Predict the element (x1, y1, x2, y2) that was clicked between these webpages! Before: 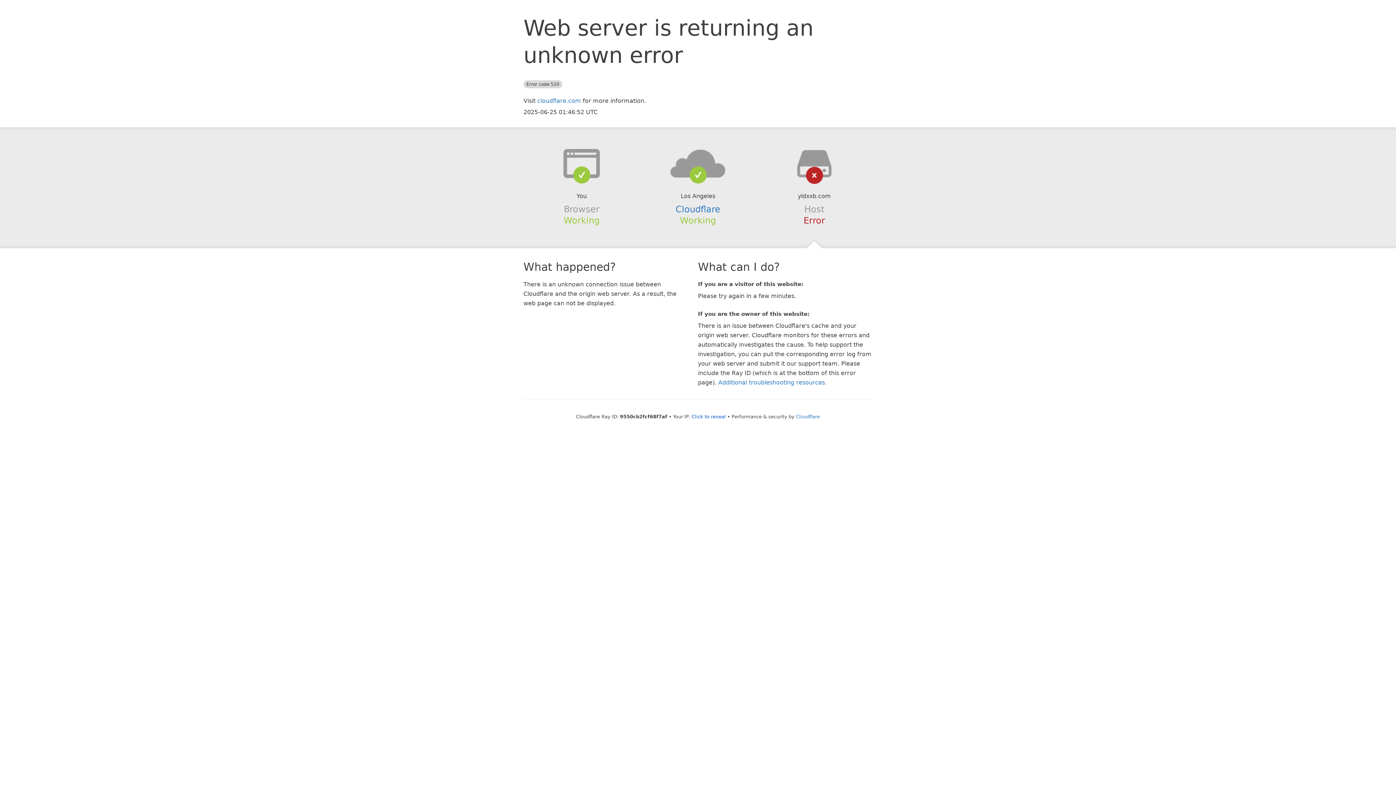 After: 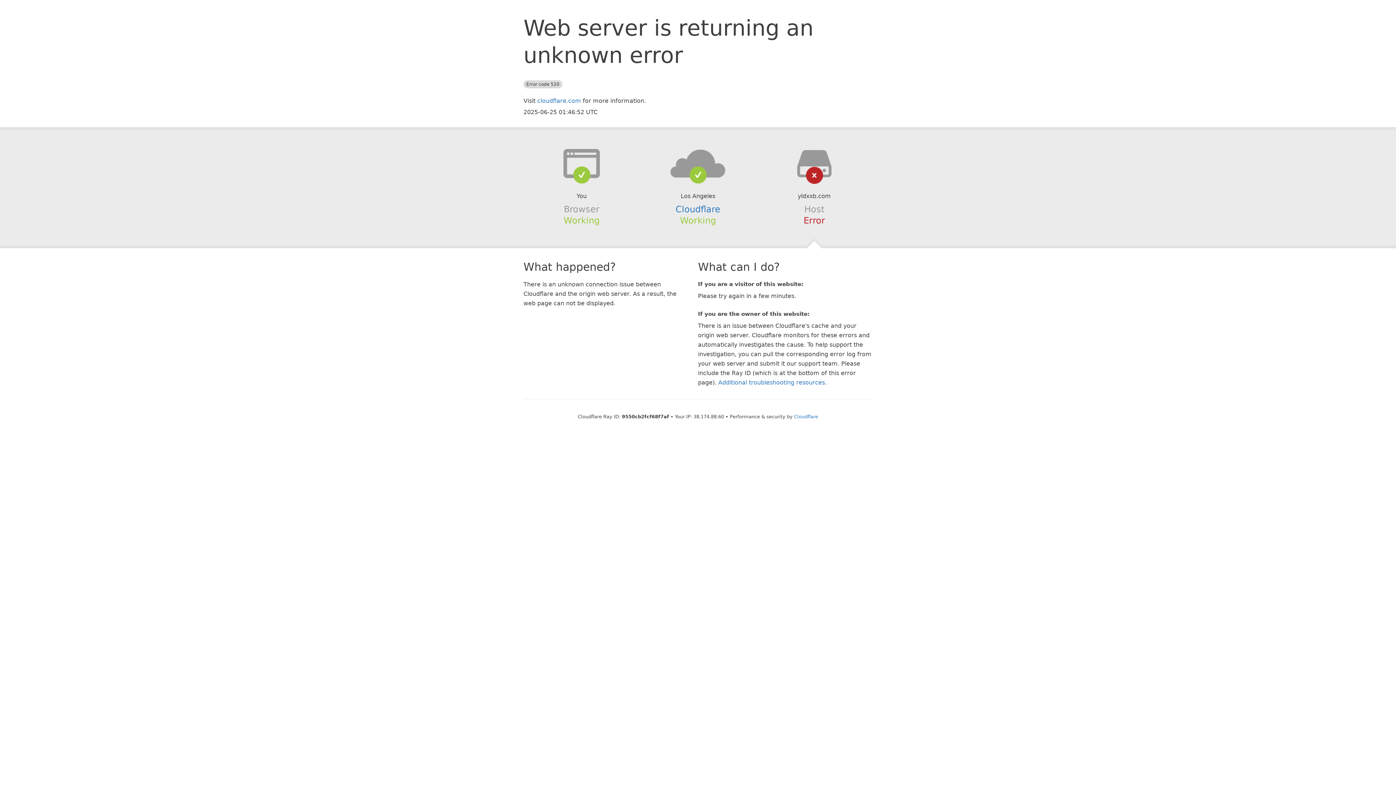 Action: bbox: (691, 414, 726, 419) label: Click to reveal